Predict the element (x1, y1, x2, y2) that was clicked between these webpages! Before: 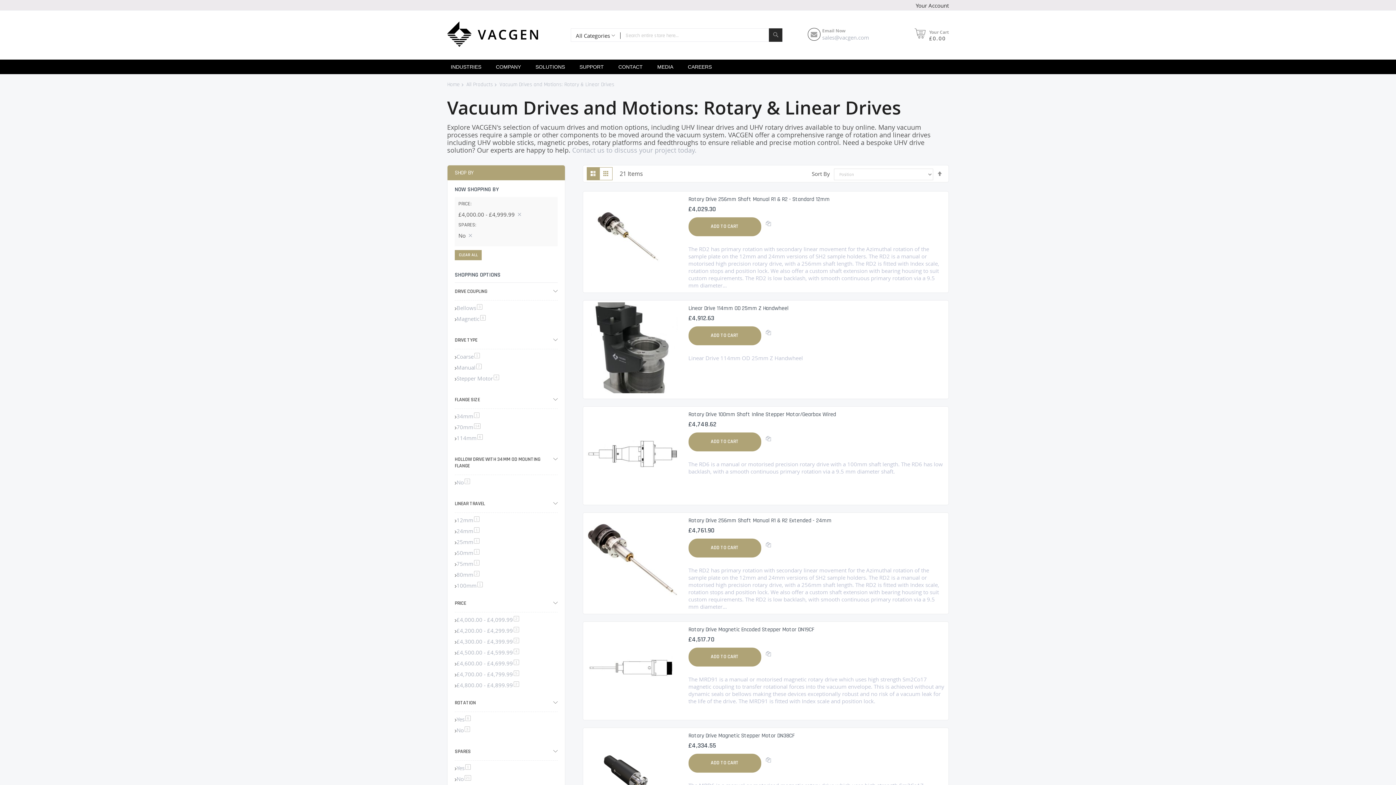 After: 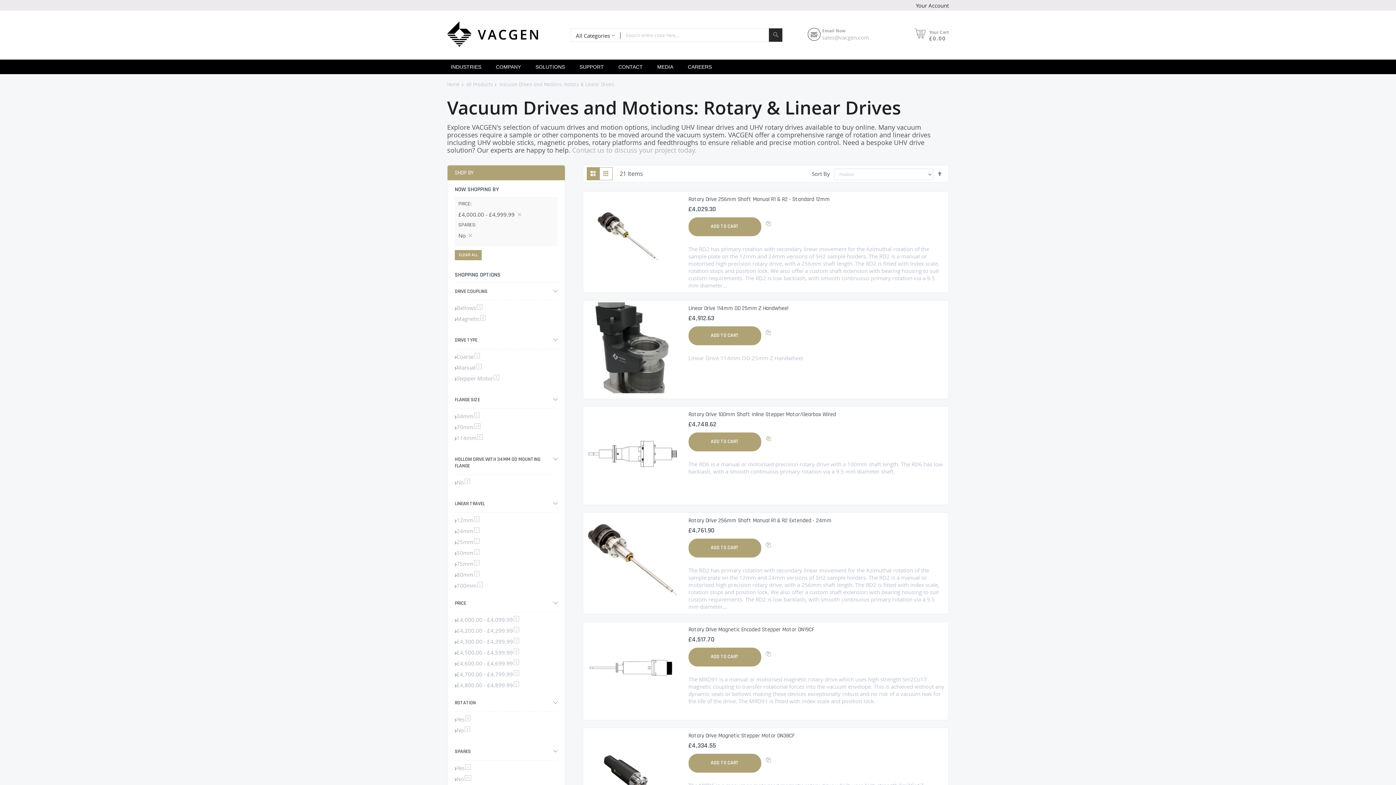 Action: bbox: (763, 432, 774, 443)